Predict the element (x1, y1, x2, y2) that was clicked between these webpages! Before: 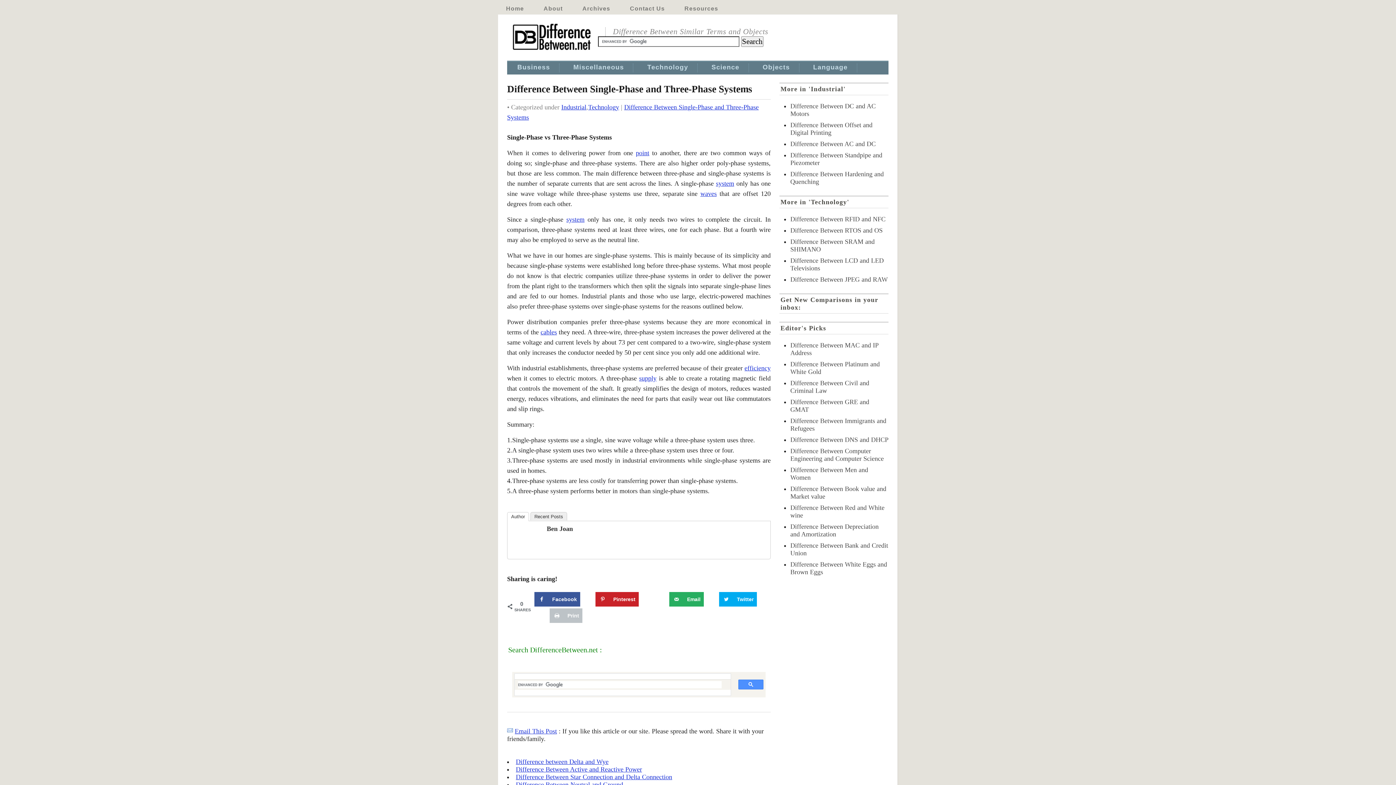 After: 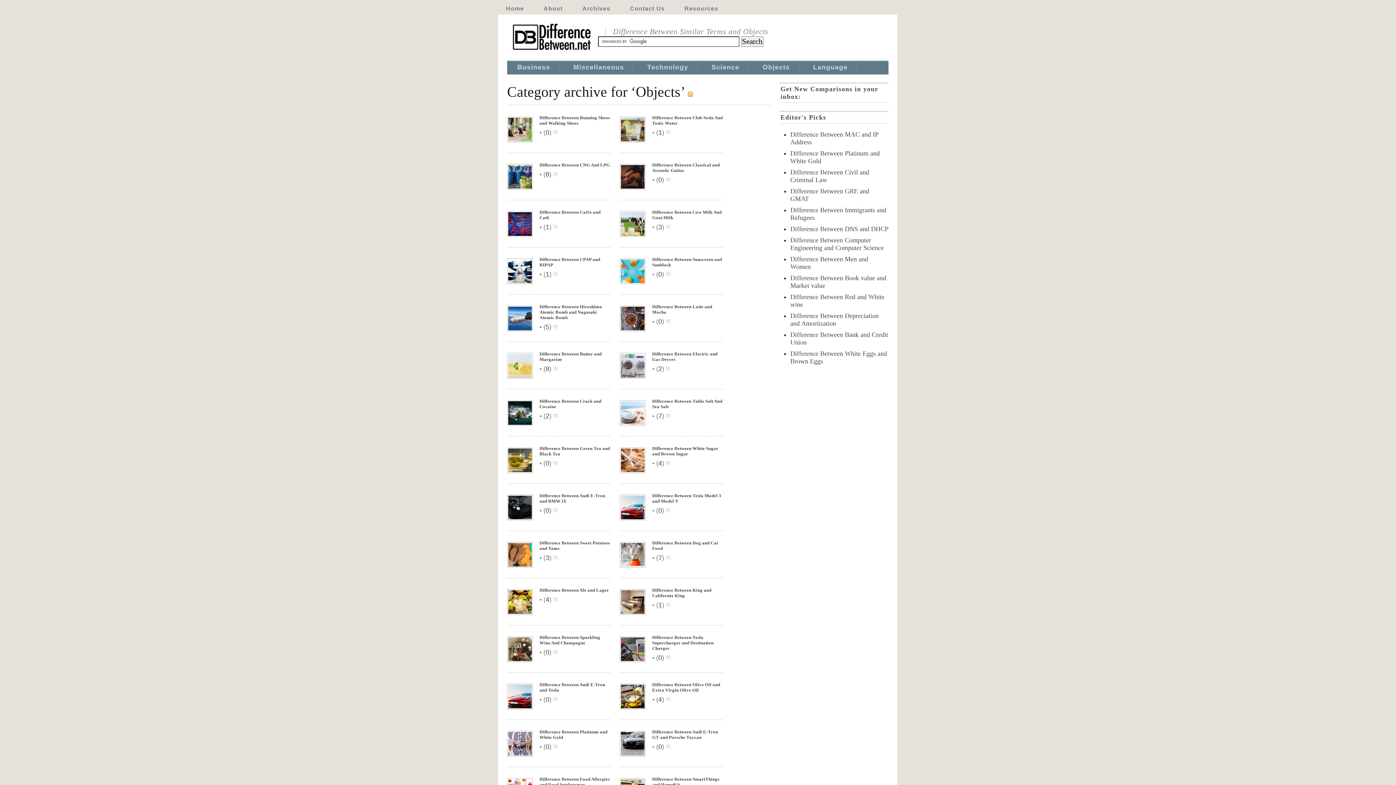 Action: label: Objects bbox: (762, 63, 790, 72)